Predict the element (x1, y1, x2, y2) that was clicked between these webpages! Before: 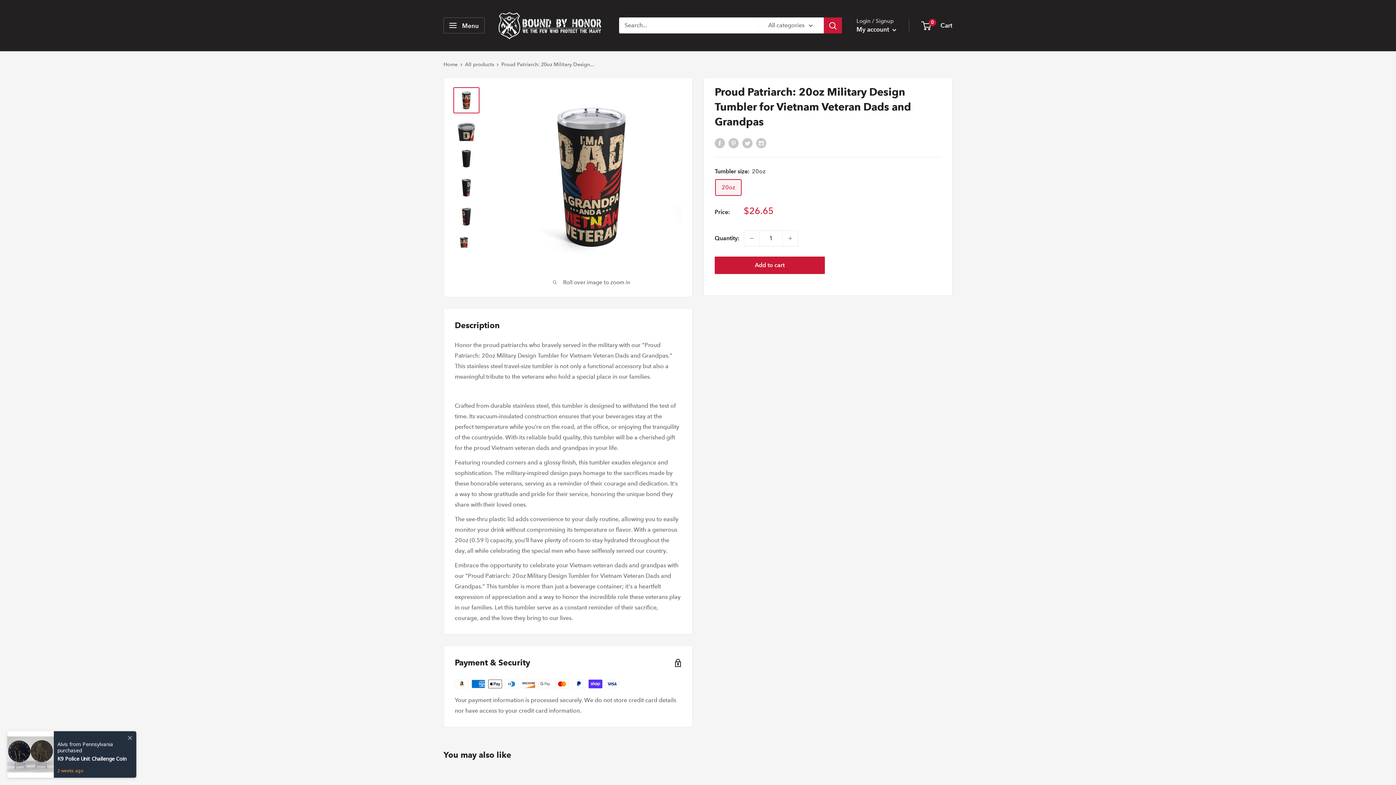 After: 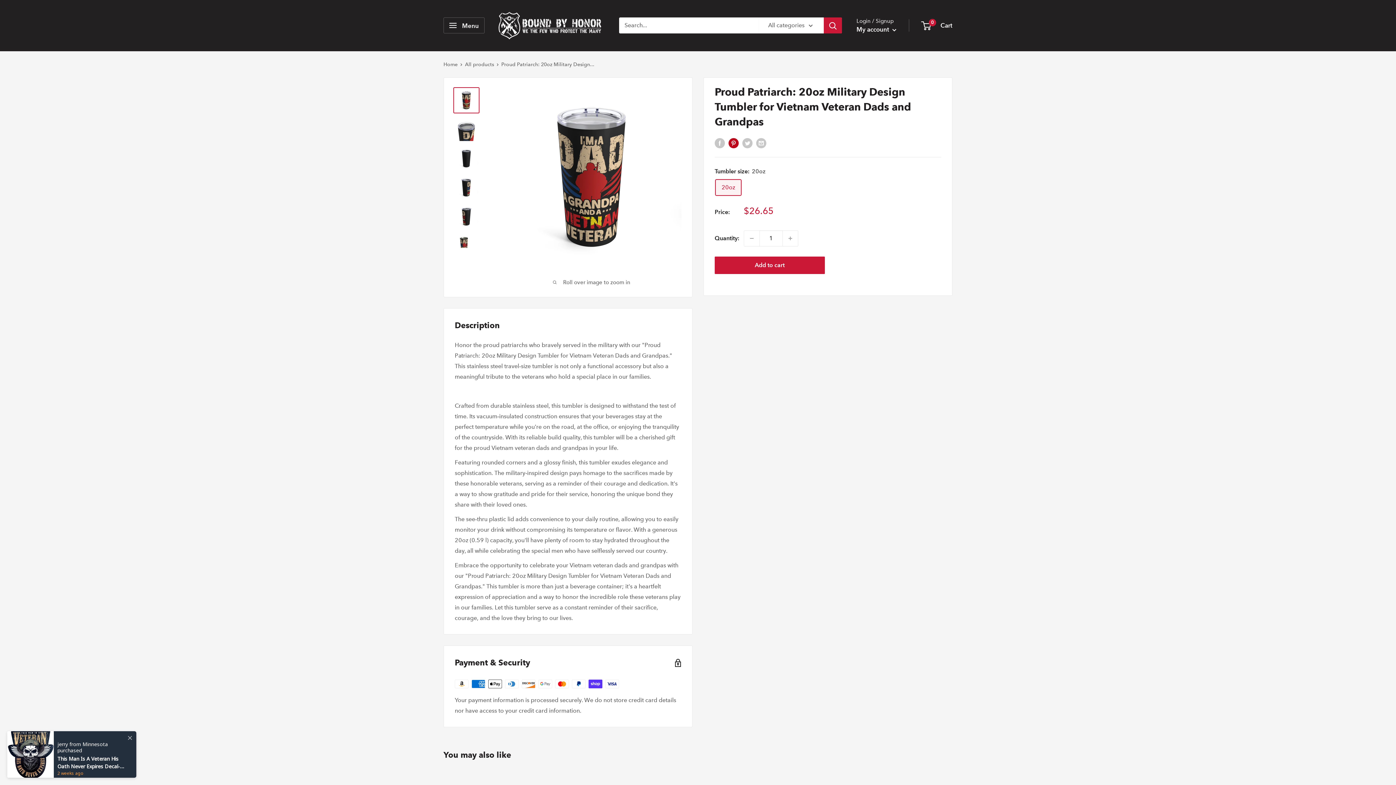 Action: label: Pin on Pinterest bbox: (728, 137, 738, 148)